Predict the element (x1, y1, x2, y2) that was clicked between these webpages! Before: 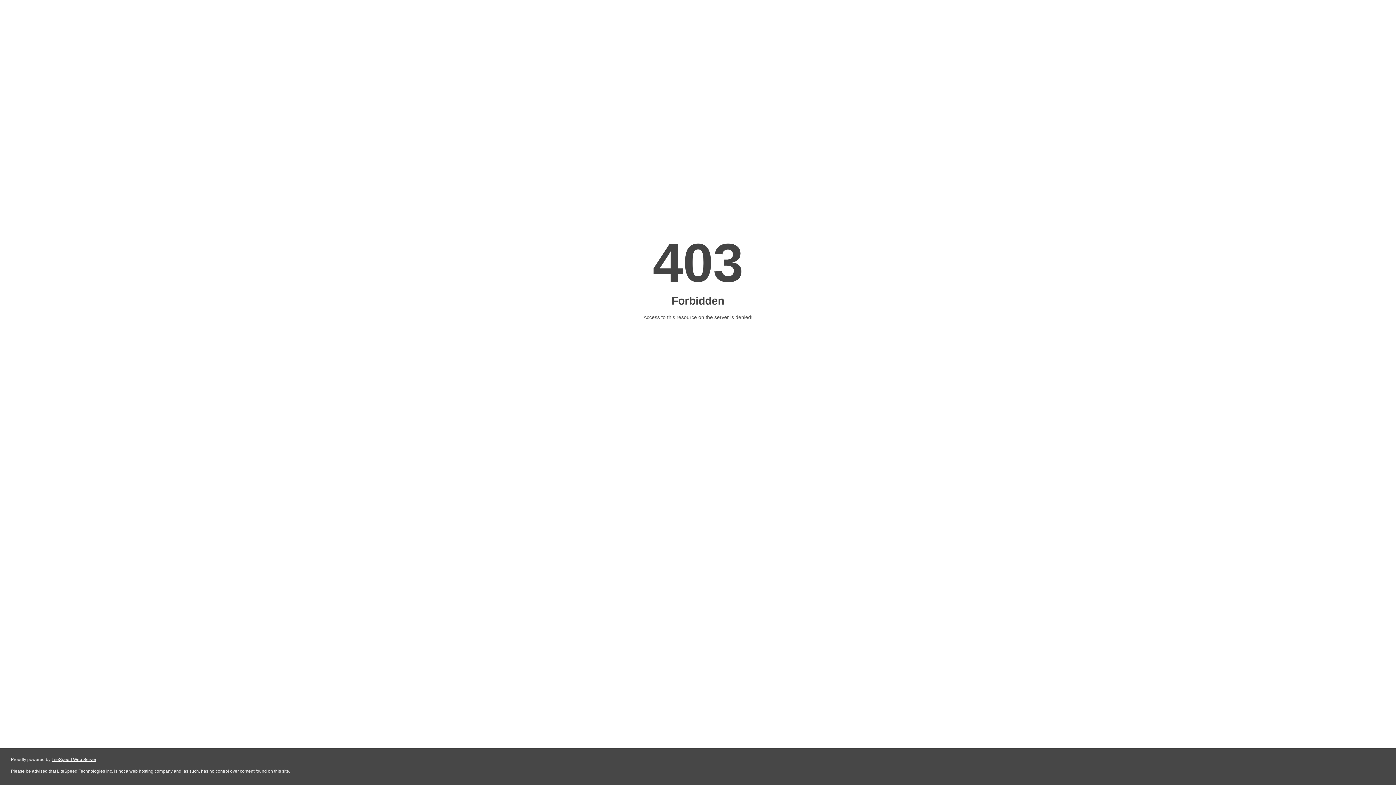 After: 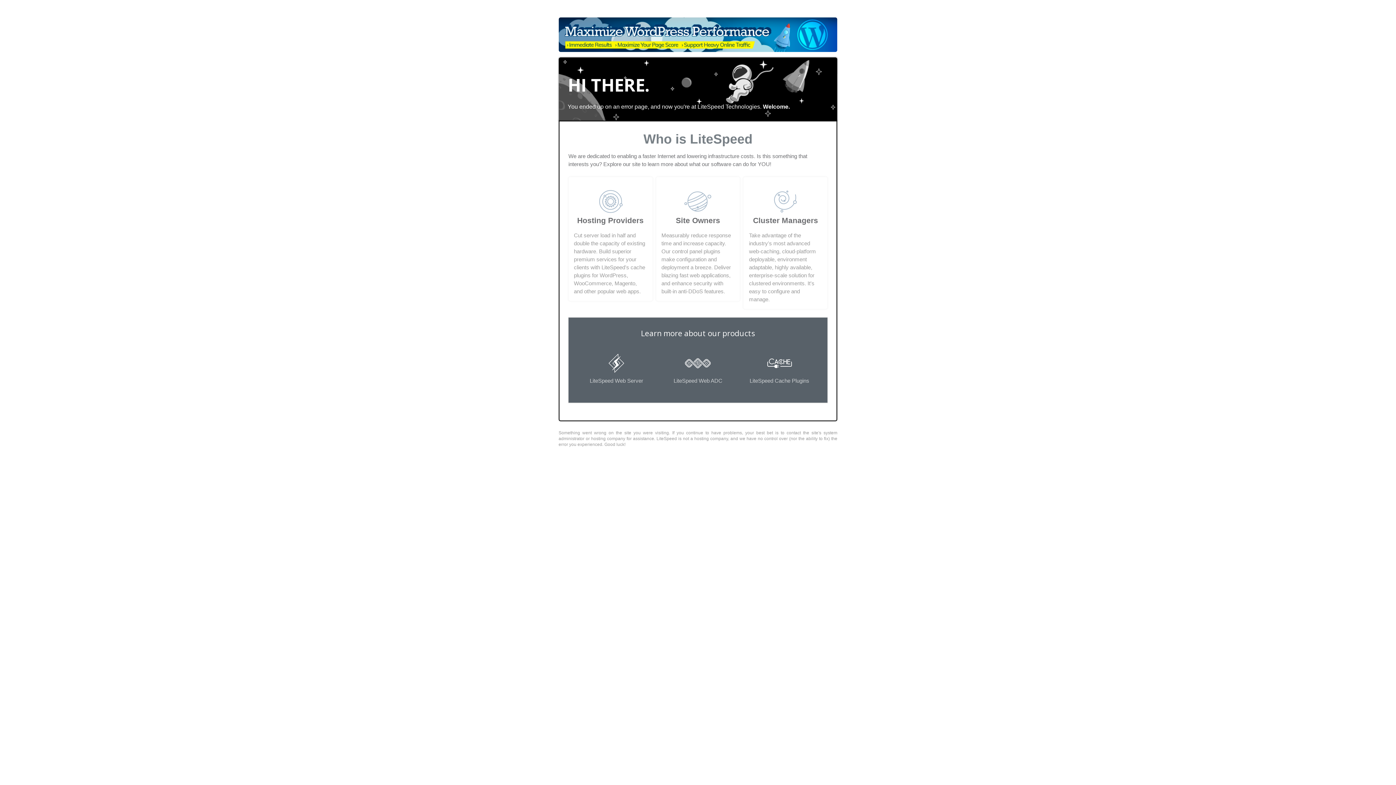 Action: bbox: (51, 757, 96, 762) label: LiteSpeed Web Server